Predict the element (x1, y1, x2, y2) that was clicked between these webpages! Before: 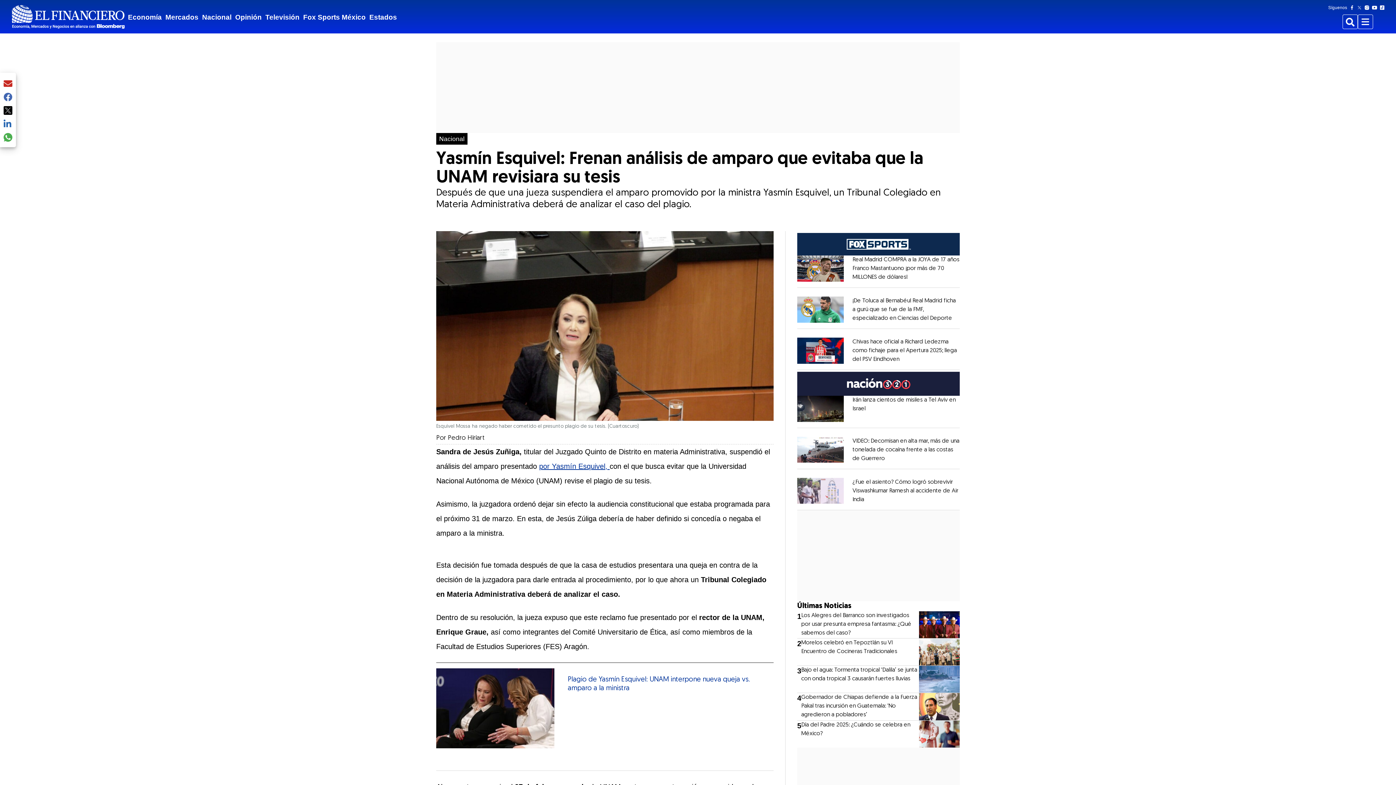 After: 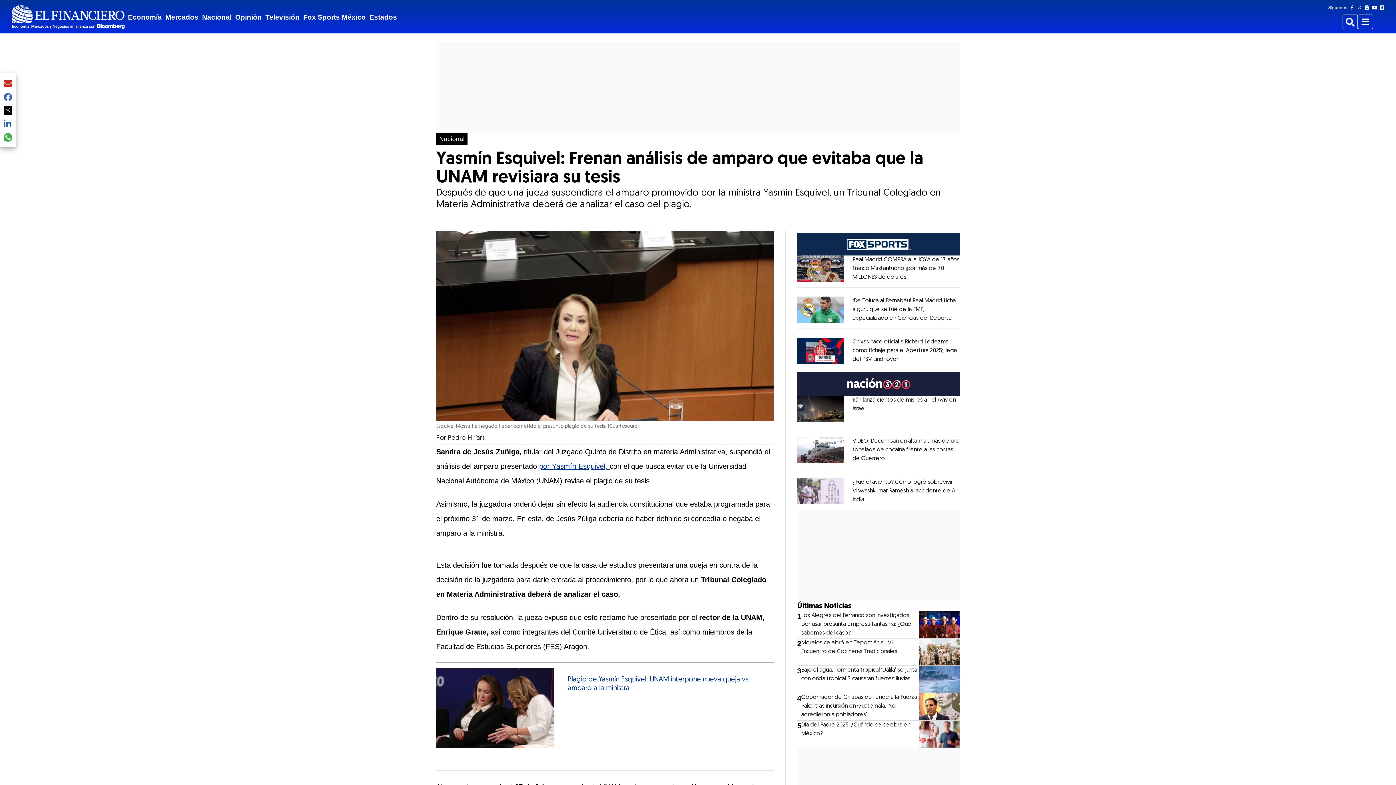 Action: label: Youtube bbox: (1372, 4, 1380, 10)